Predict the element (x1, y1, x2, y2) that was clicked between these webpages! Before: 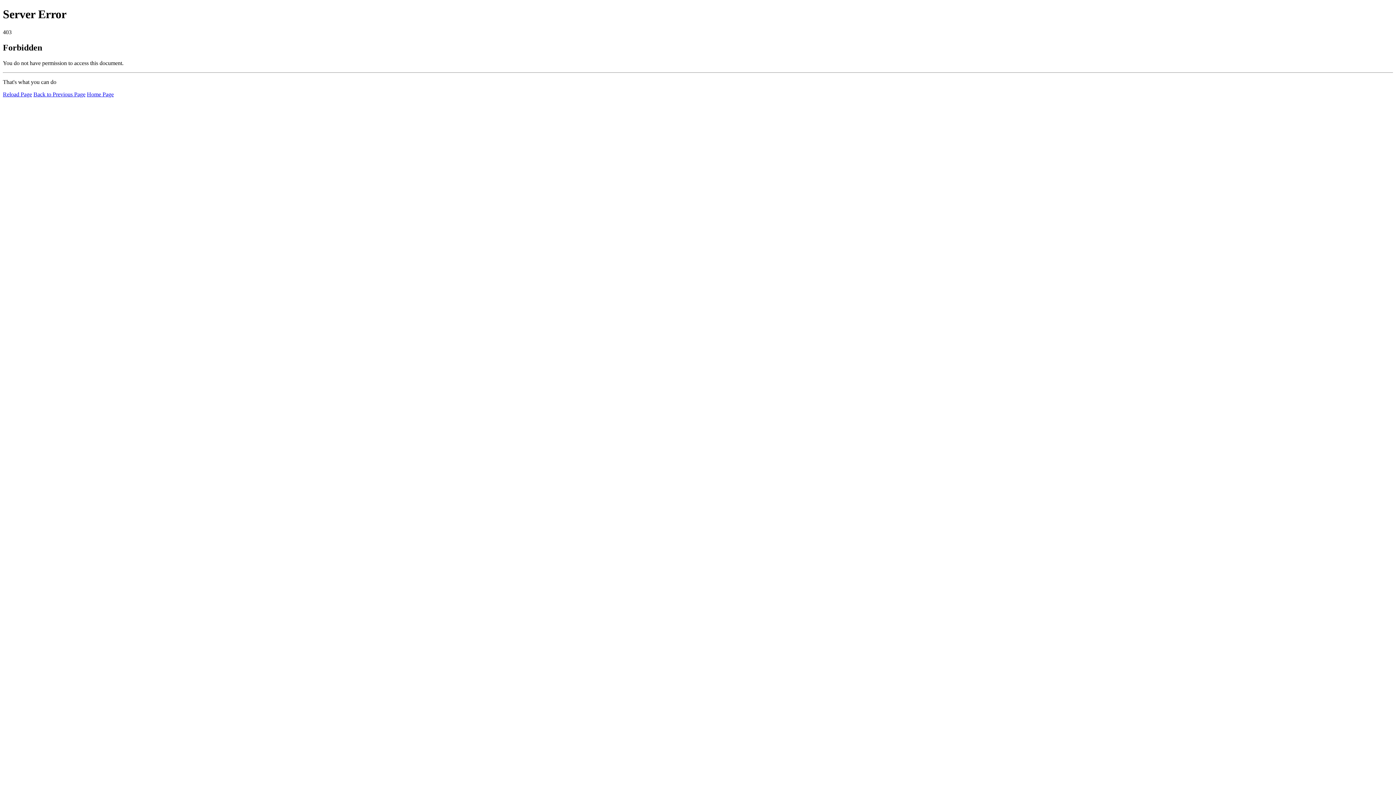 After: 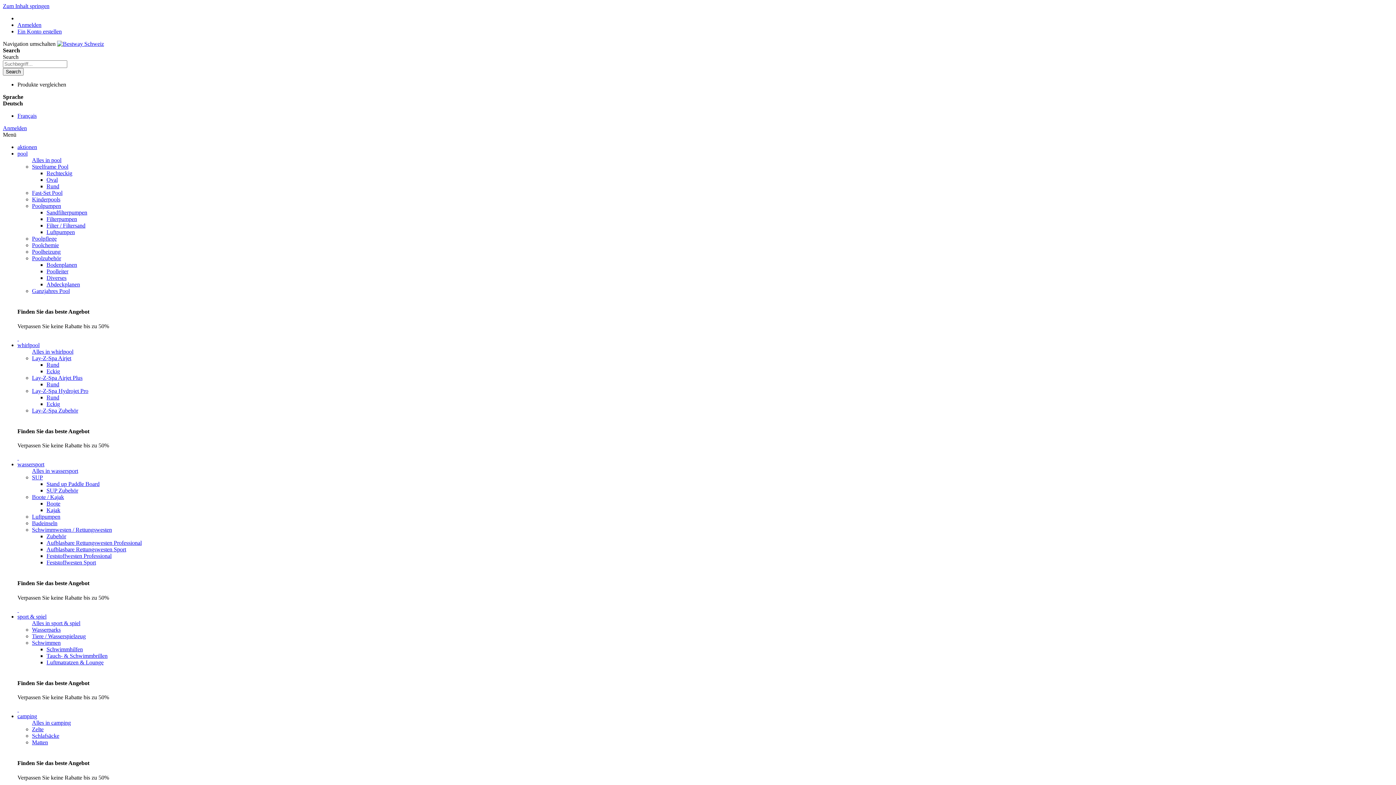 Action: bbox: (86, 91, 113, 97) label: Home Page